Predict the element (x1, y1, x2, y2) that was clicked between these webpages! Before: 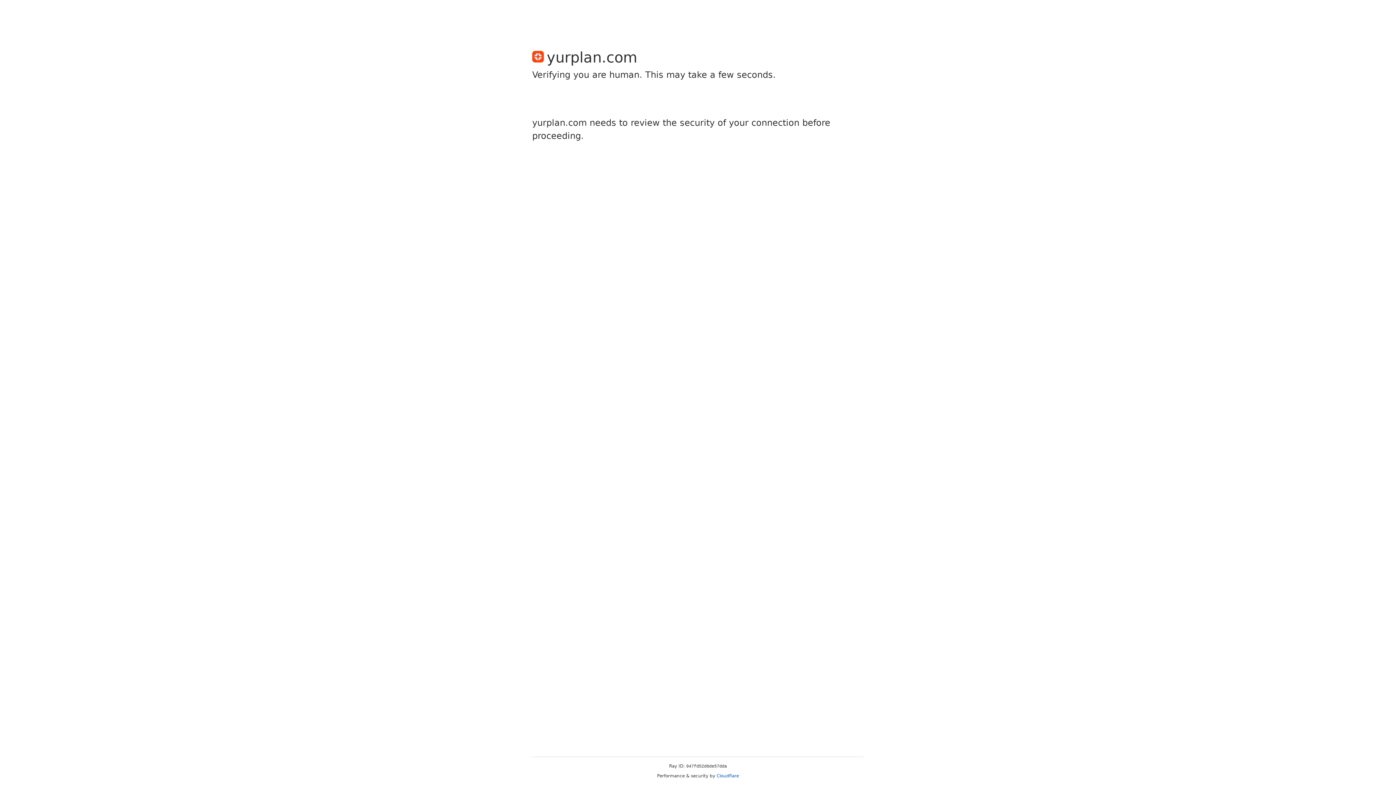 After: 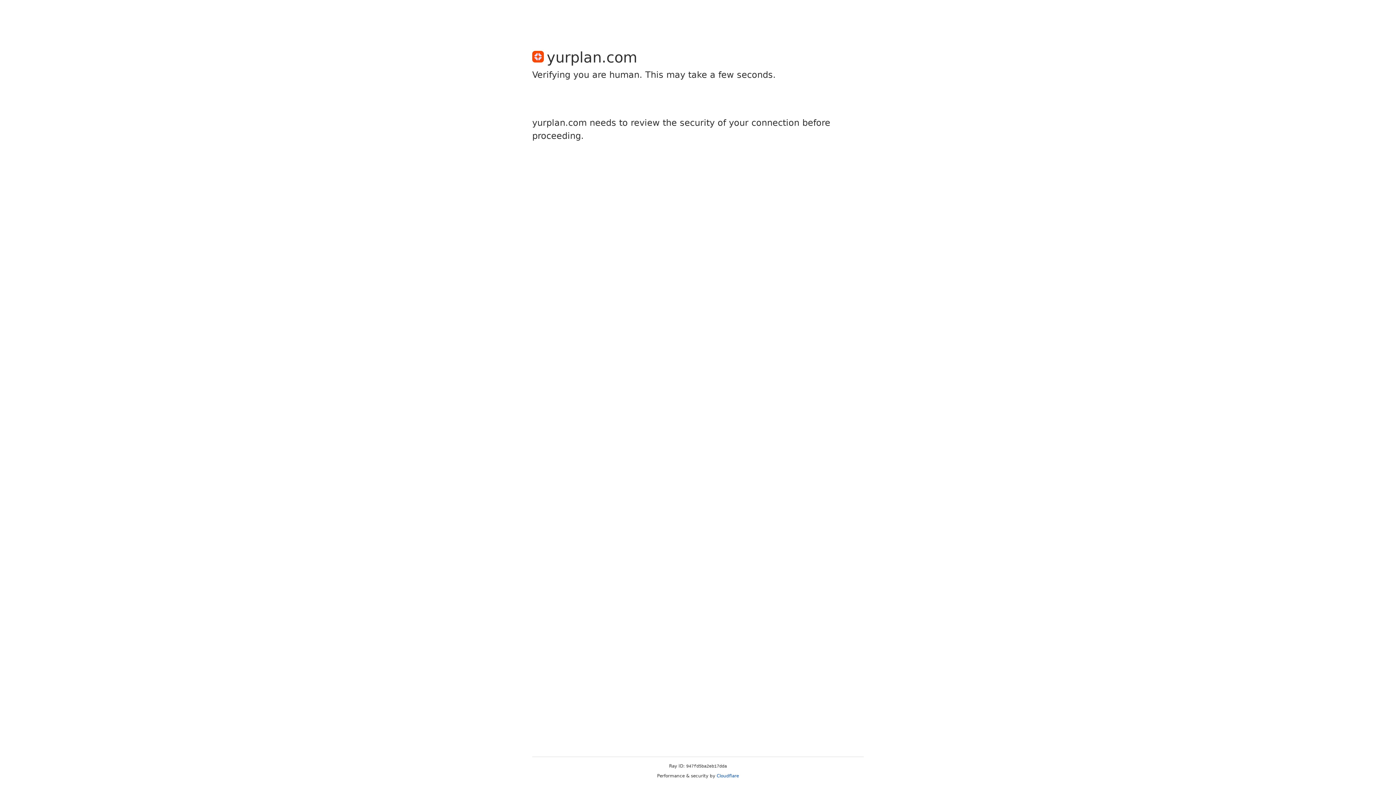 Action: bbox: (716, 773, 739, 778) label: Cloudflare